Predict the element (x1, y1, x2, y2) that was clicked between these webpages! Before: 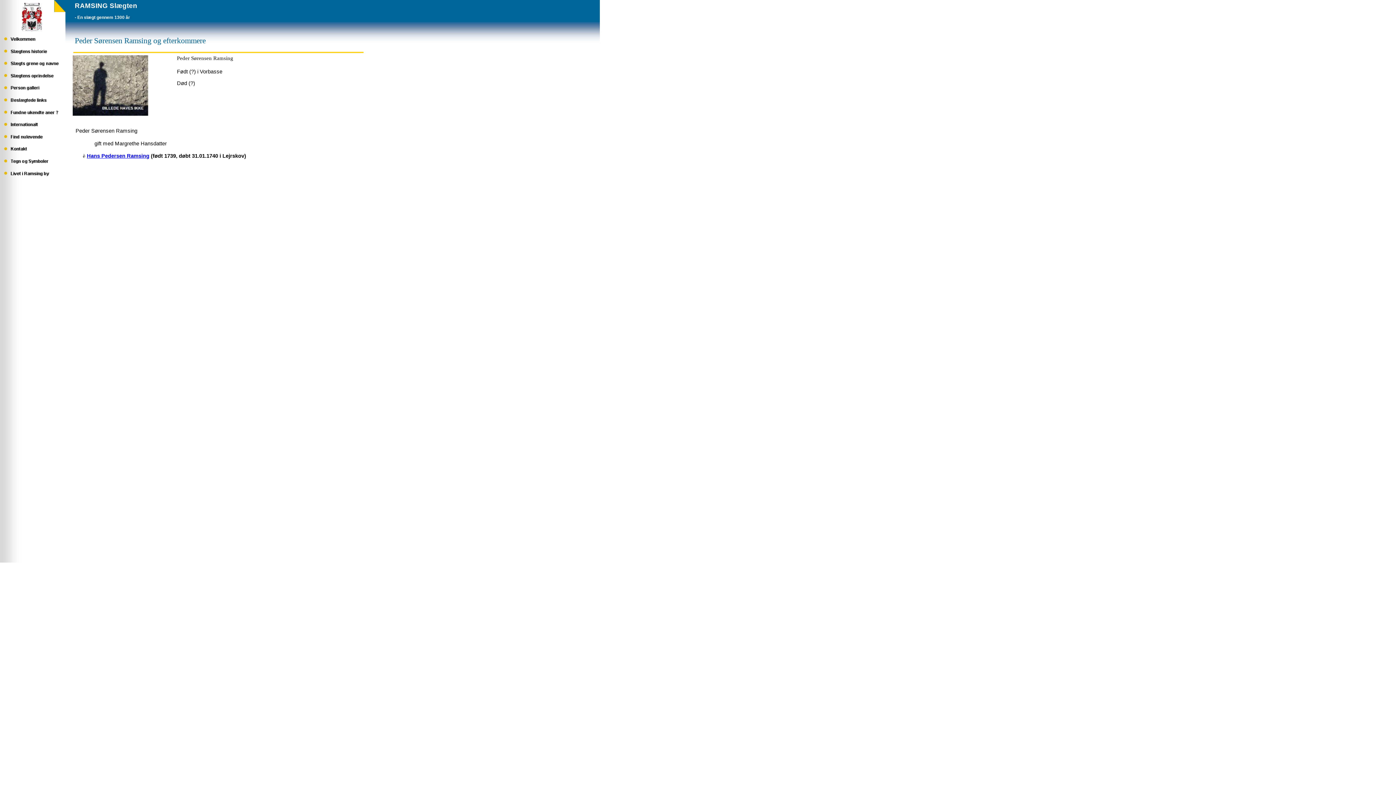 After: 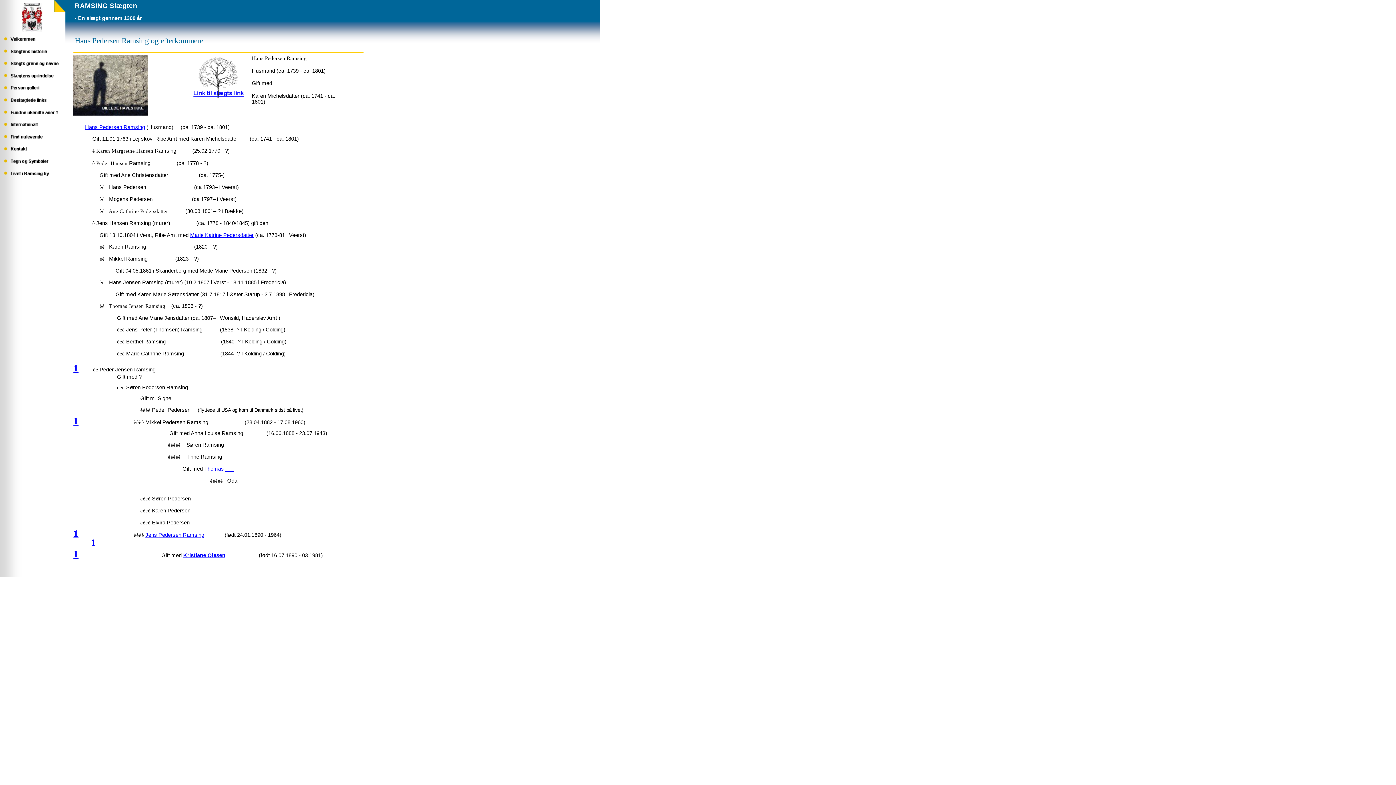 Action: label: Hans Pedersen Ramsing bbox: (86, 153, 149, 159)